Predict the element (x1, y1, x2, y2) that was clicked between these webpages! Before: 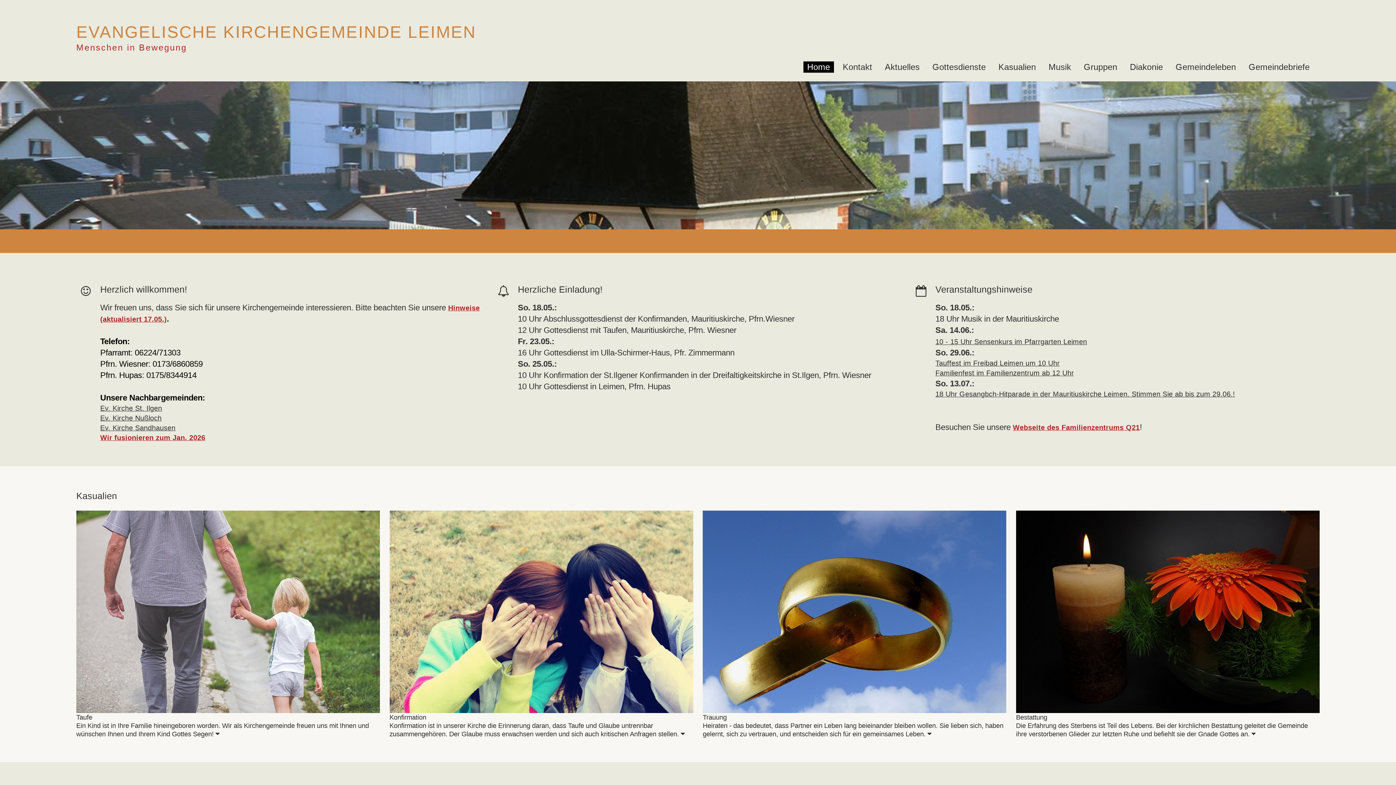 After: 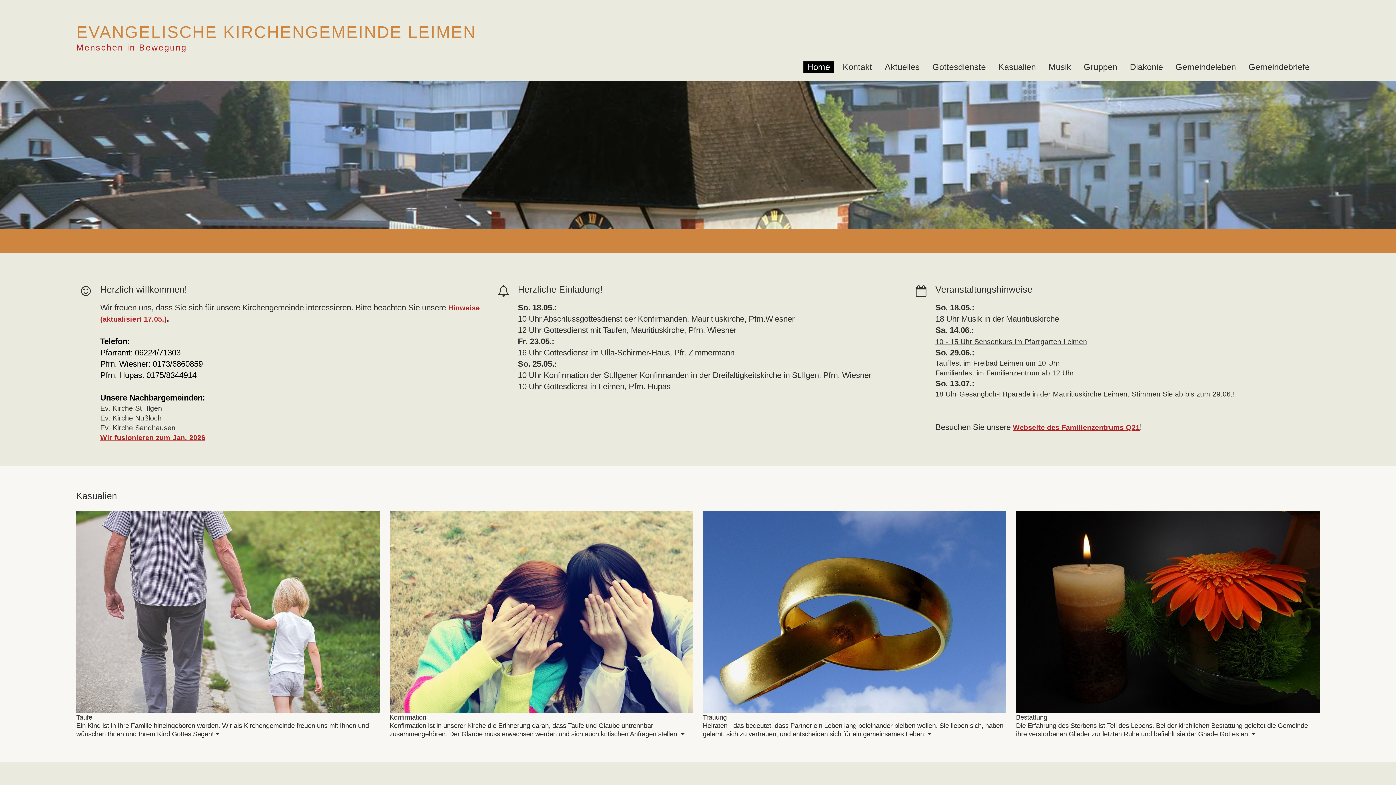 Action: label: Ev. Kirche Nußloch bbox: (100, 414, 161, 422)